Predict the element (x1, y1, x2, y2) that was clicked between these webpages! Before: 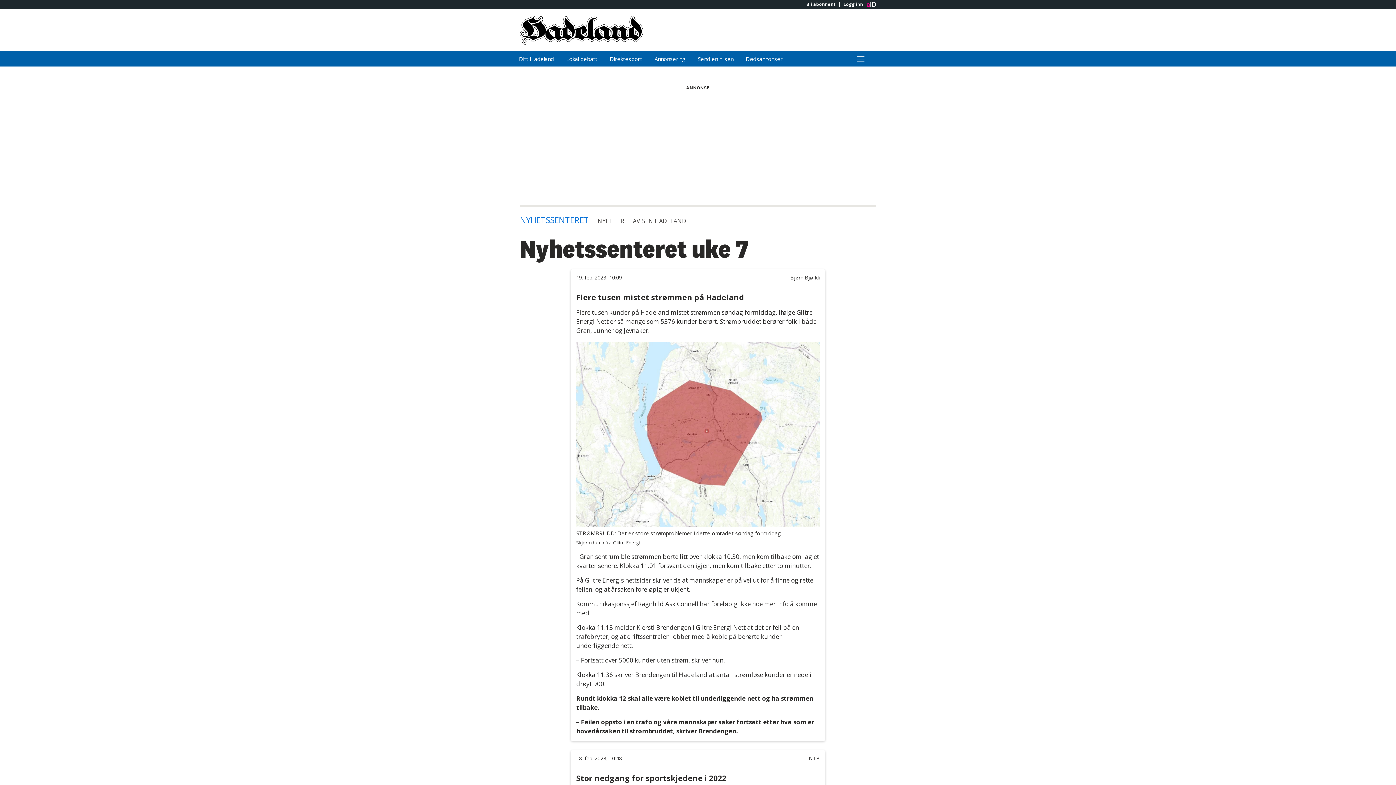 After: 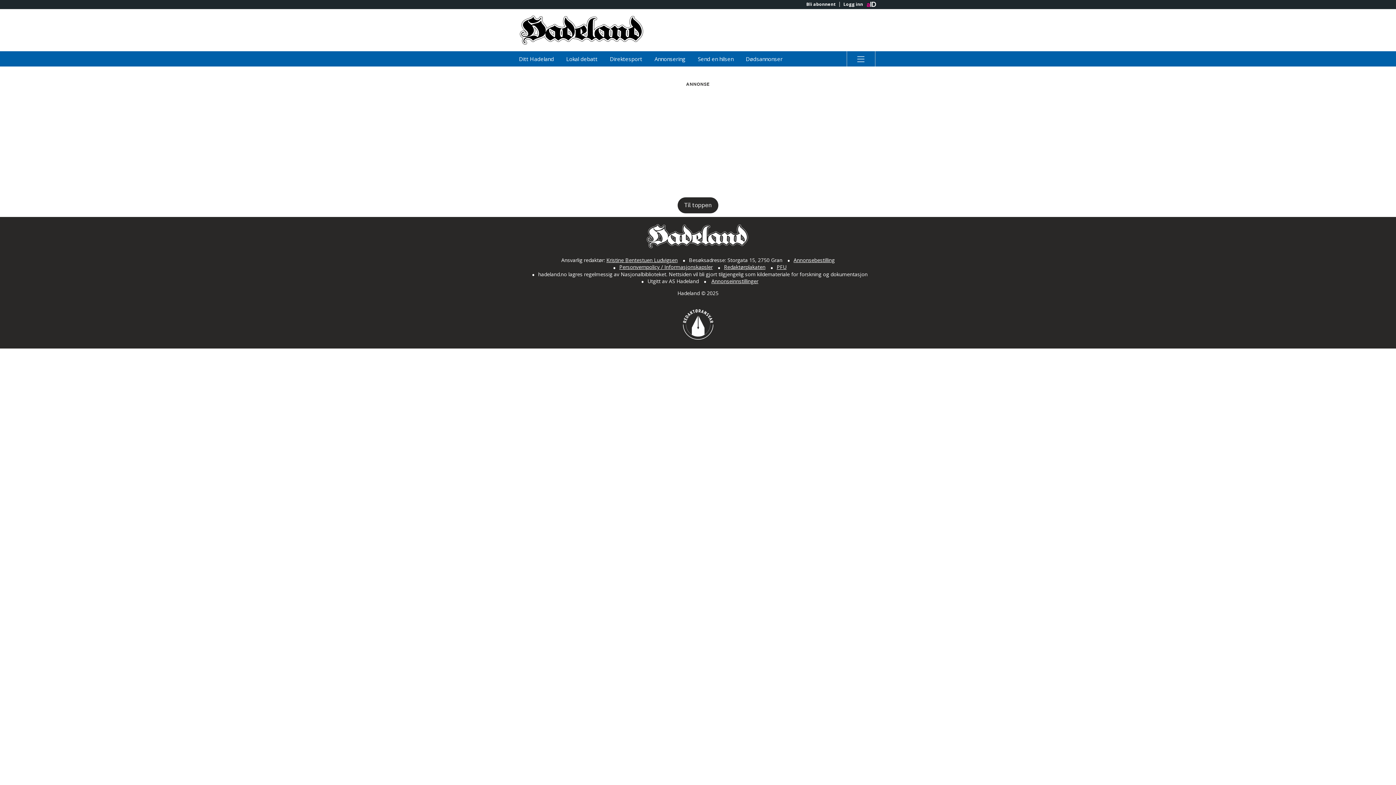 Action: bbox: (692, 51, 739, 66) label: Send en hilsen